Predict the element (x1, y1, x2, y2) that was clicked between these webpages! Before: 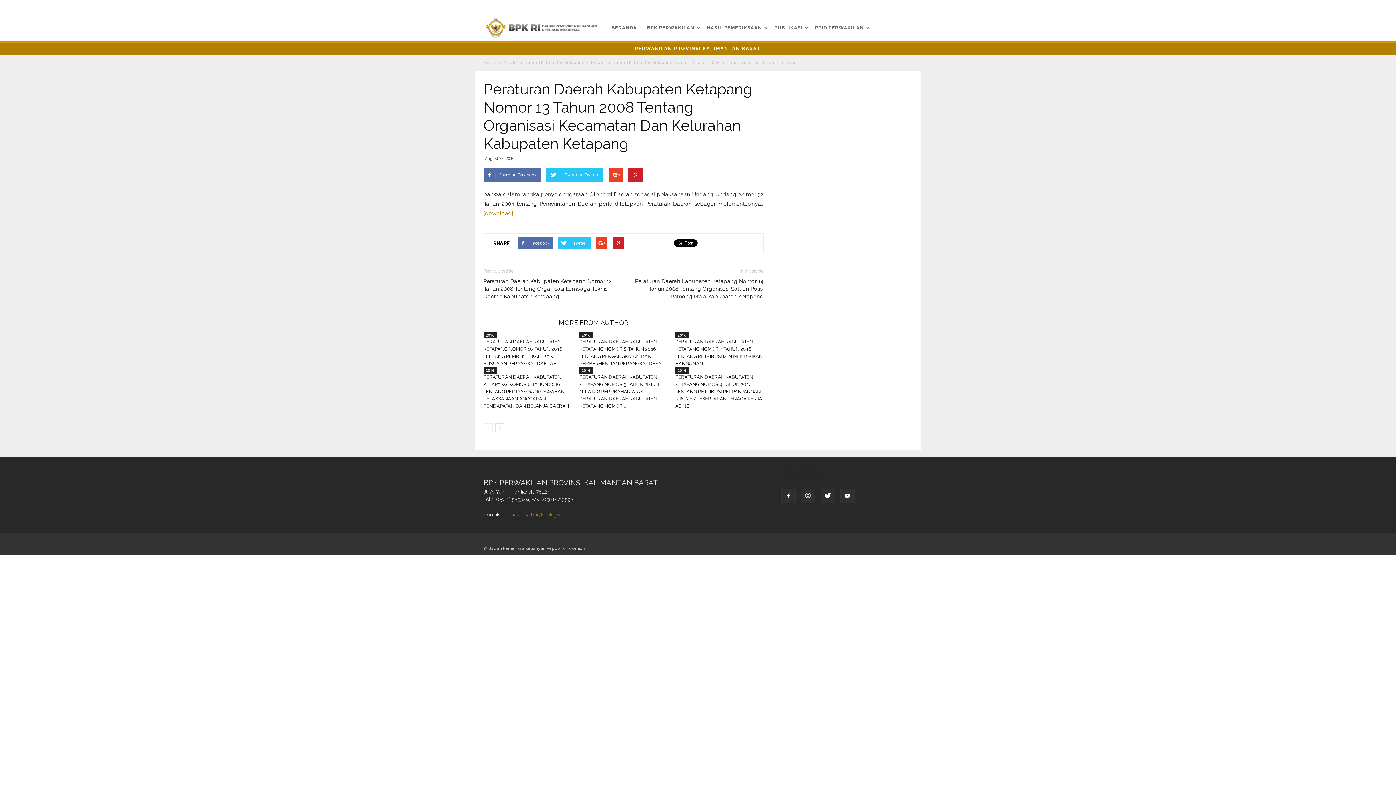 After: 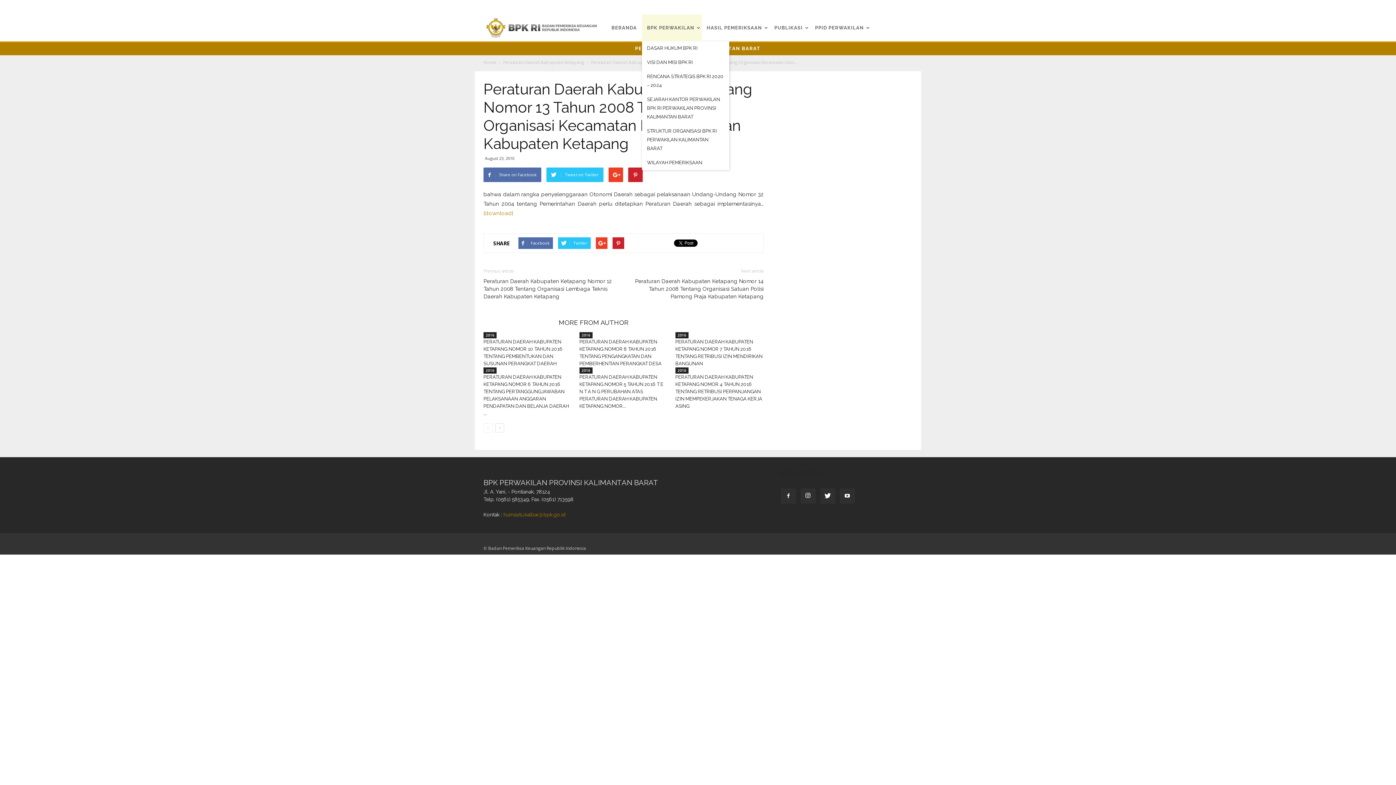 Action: label: BPK PERWAKILAN bbox: (642, 14, 701, 41)